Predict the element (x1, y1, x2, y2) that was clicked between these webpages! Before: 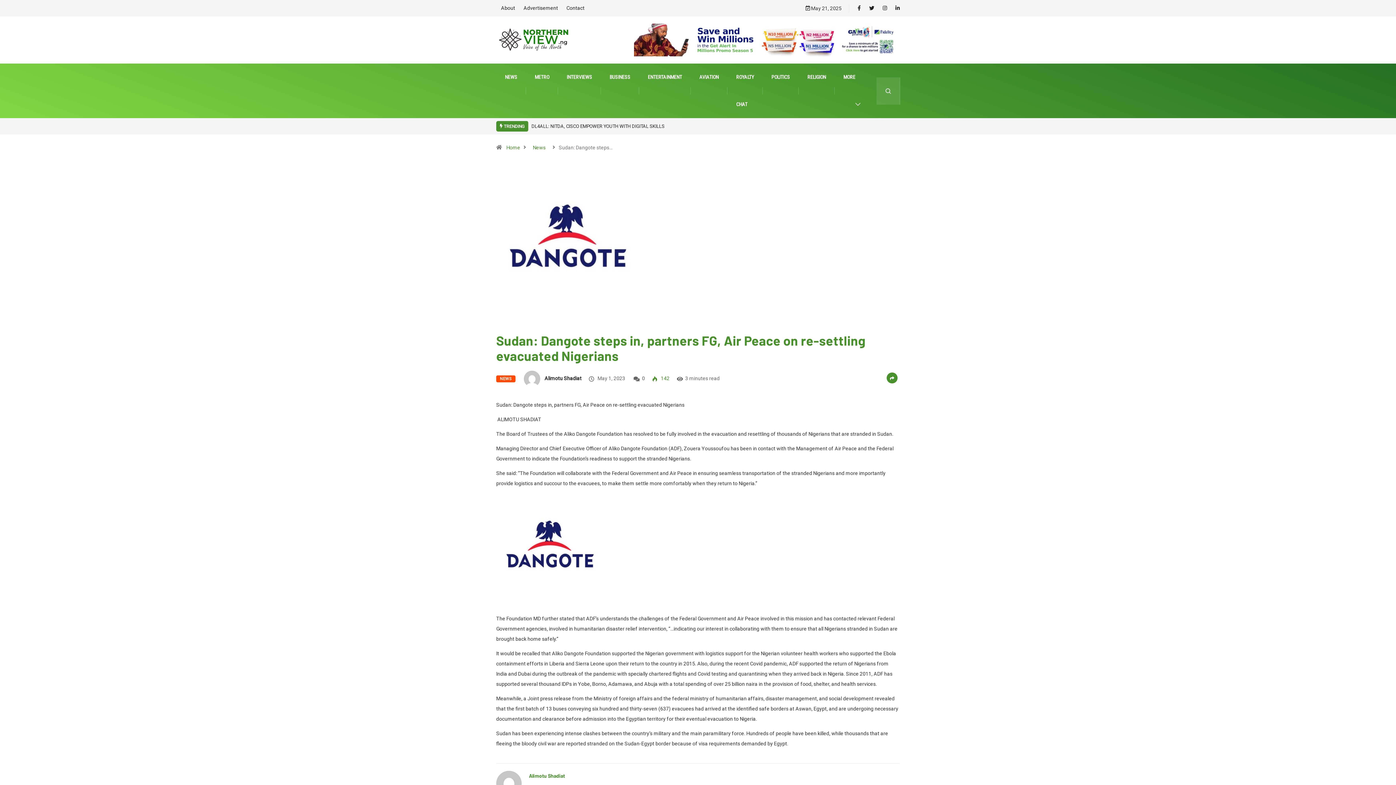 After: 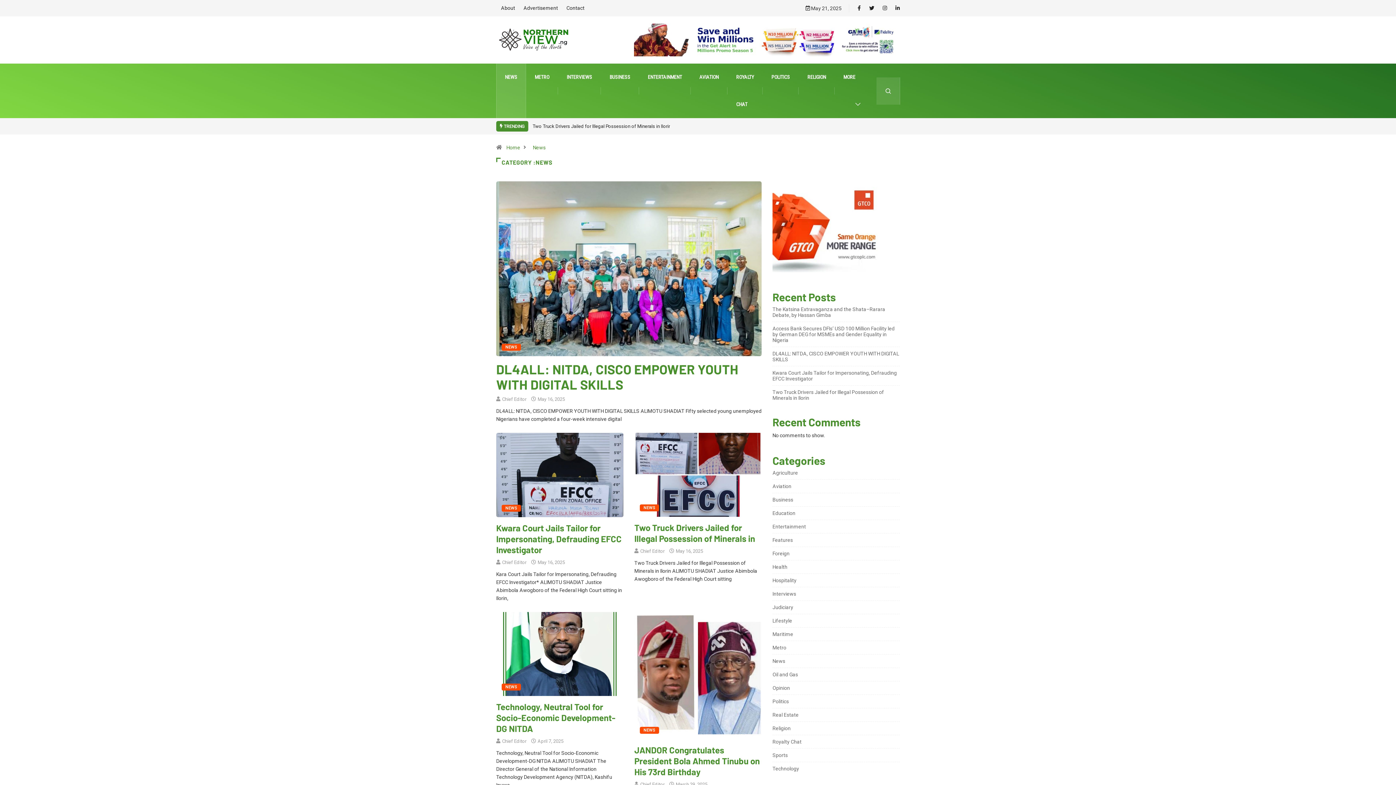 Action: bbox: (496, 375, 515, 382) label: NEWS